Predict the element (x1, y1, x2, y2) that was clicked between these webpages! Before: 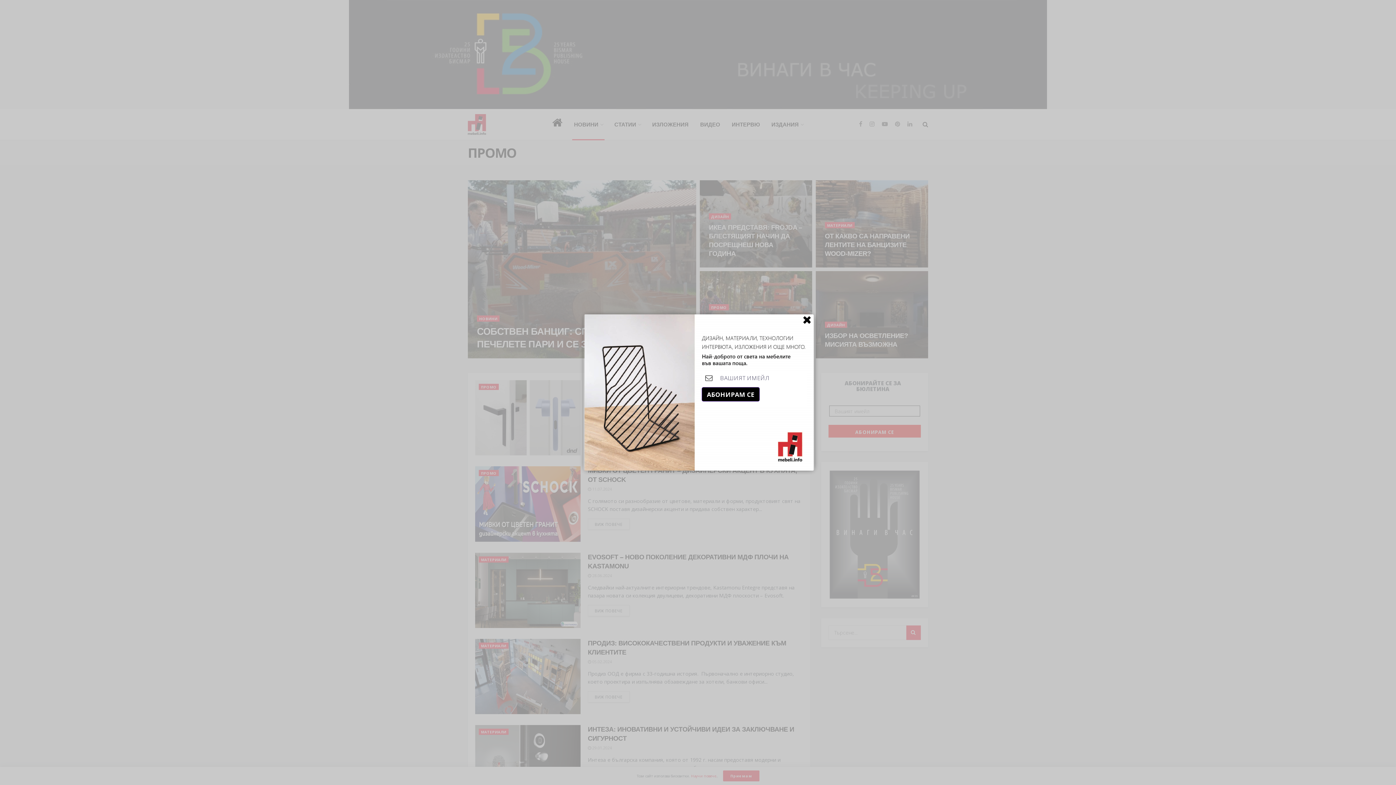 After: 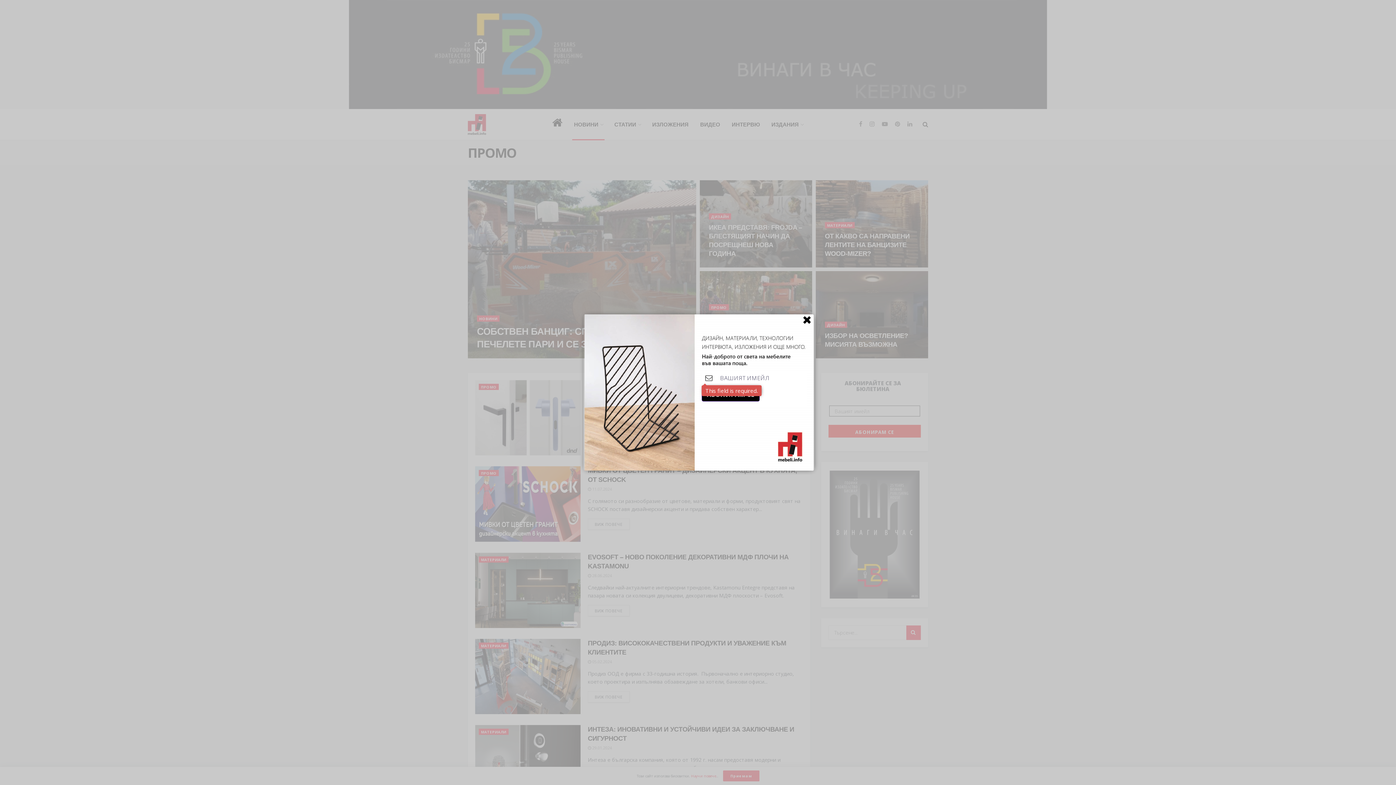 Action: bbox: (701, 387, 760, 401) label: АБОНИРАМ СЕ